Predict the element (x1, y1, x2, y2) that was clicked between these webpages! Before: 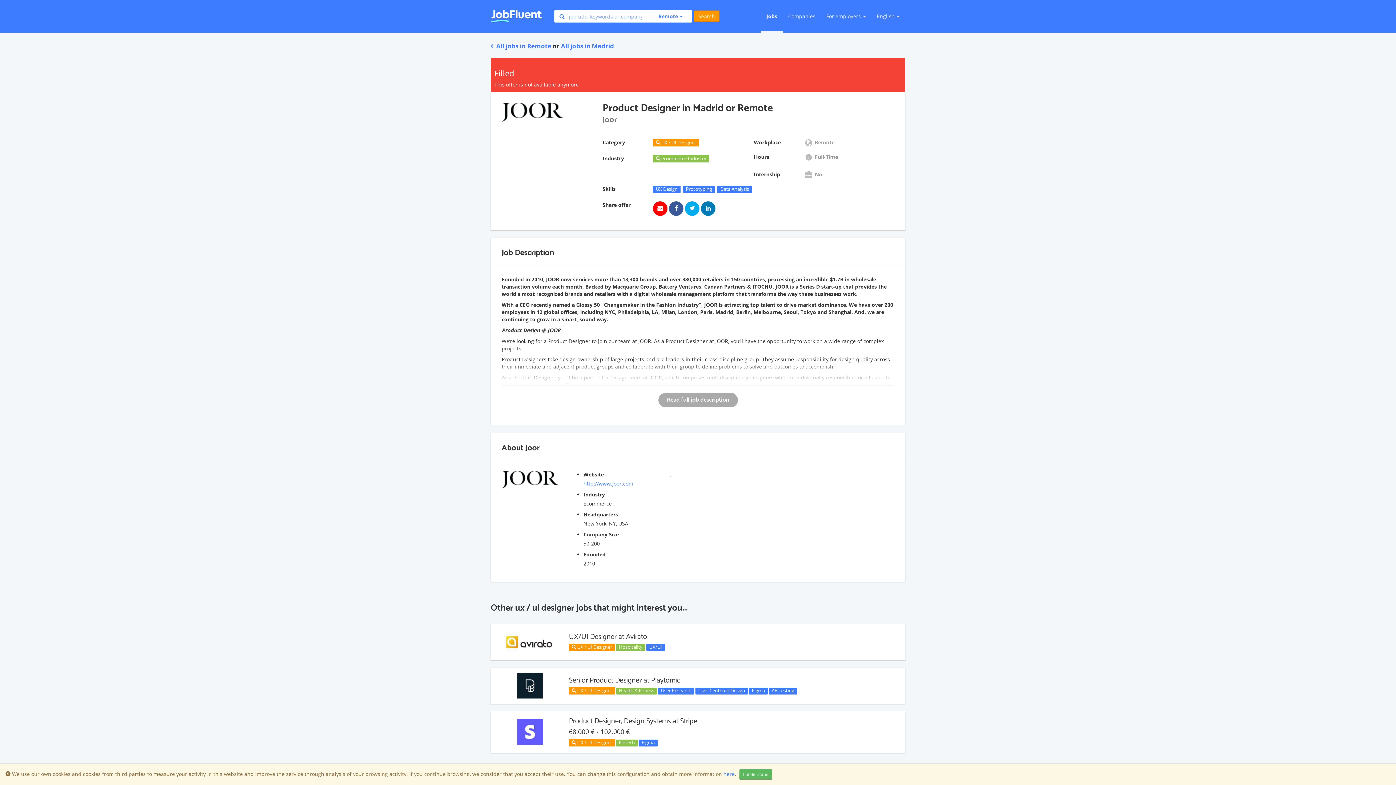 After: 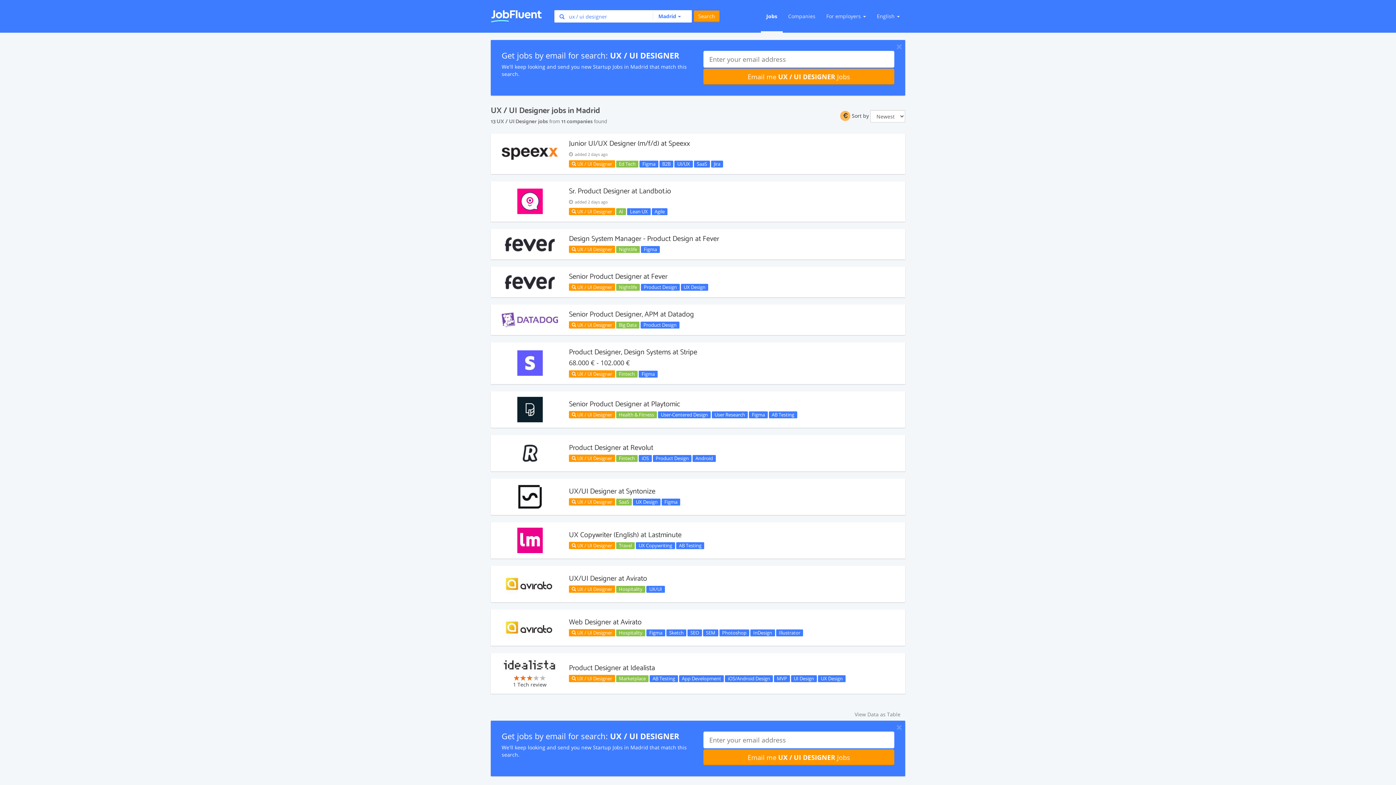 Action: label:  UX / UI Designer bbox: (569, 643, 615, 651)